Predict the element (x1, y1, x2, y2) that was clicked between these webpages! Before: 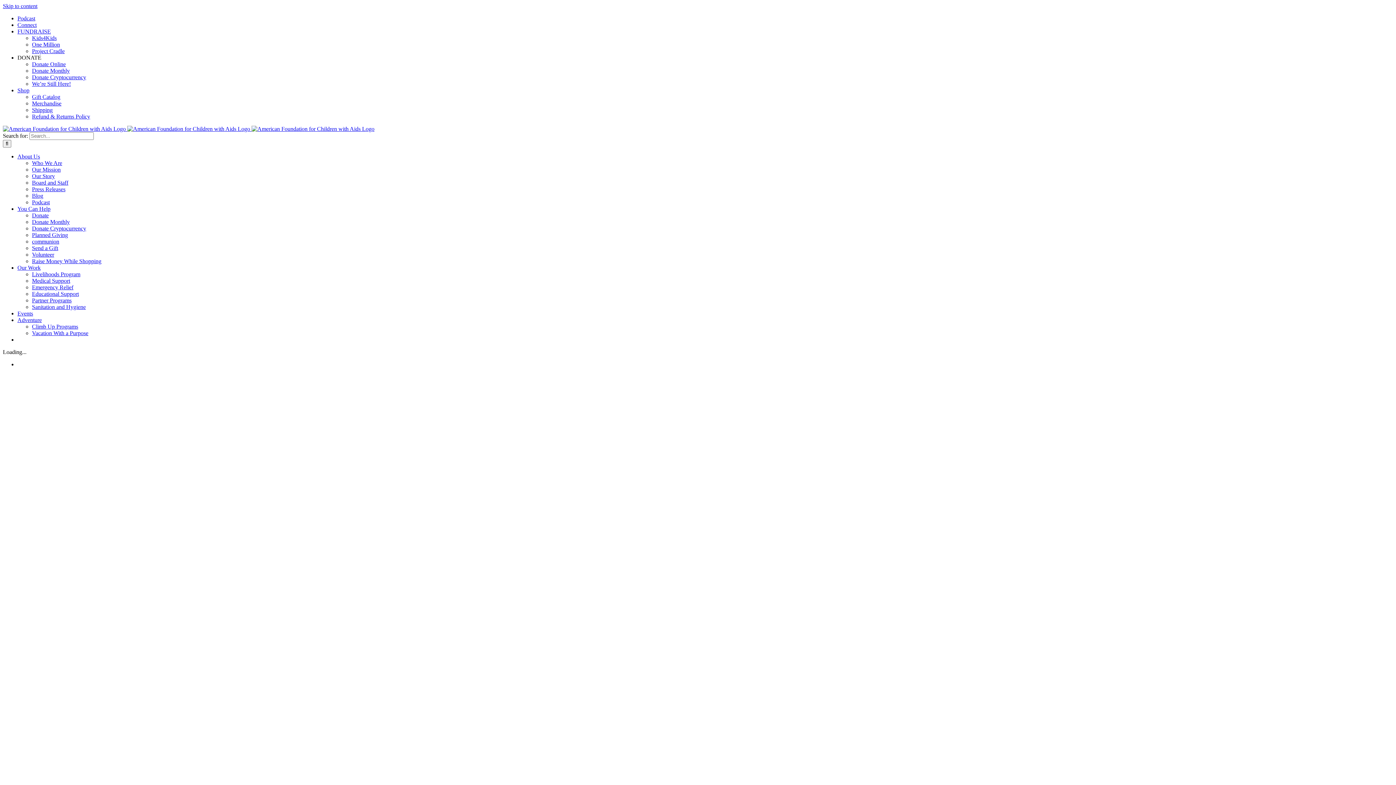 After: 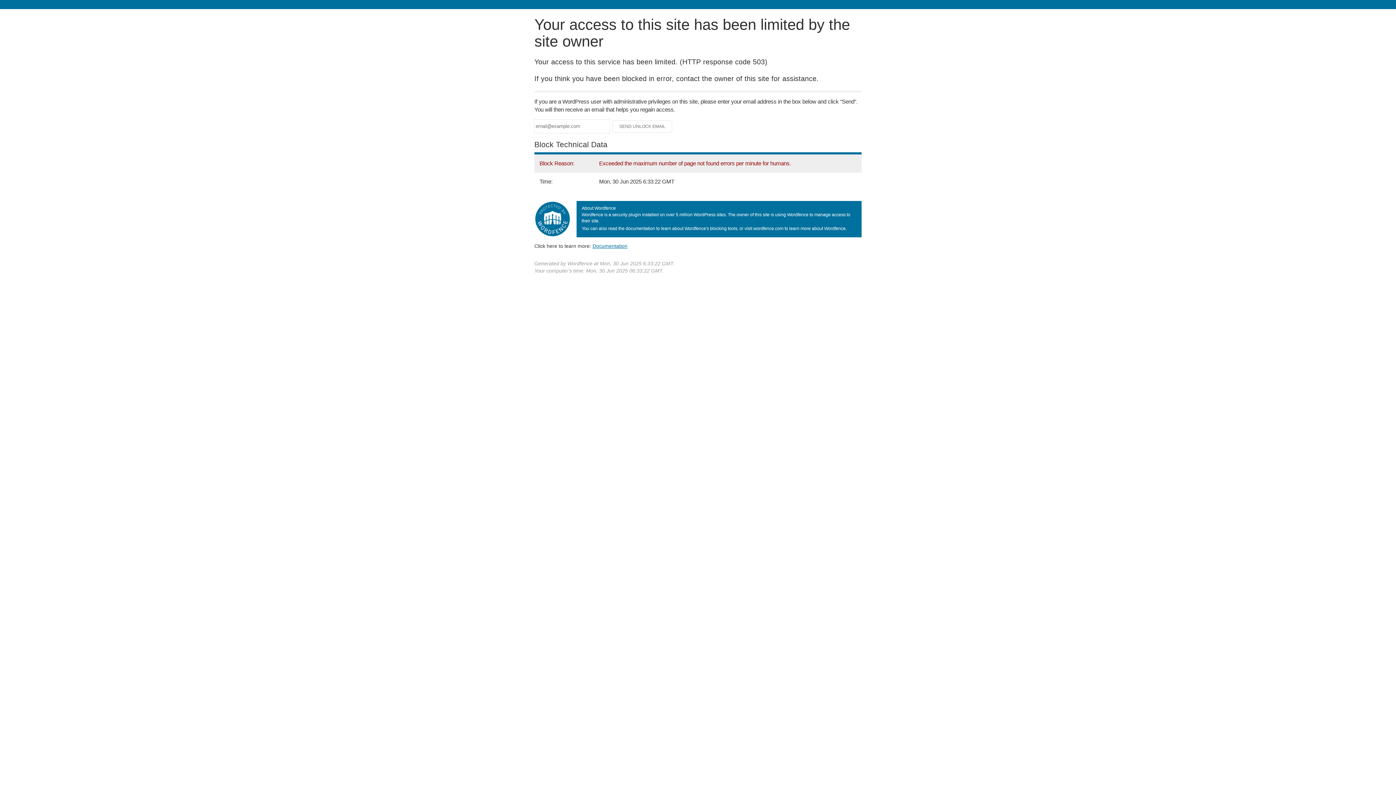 Action: label: Vacation With a Purpose bbox: (32, 330, 88, 336)